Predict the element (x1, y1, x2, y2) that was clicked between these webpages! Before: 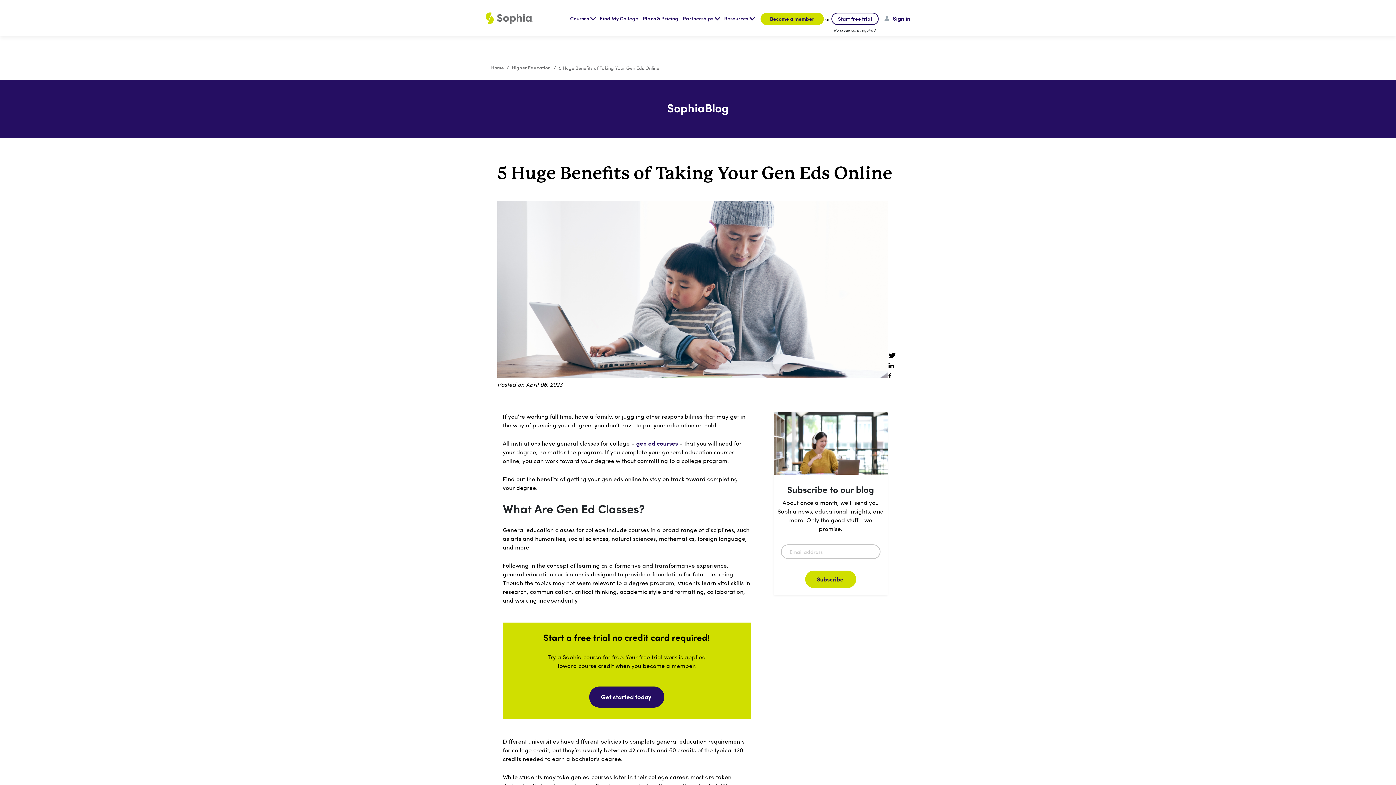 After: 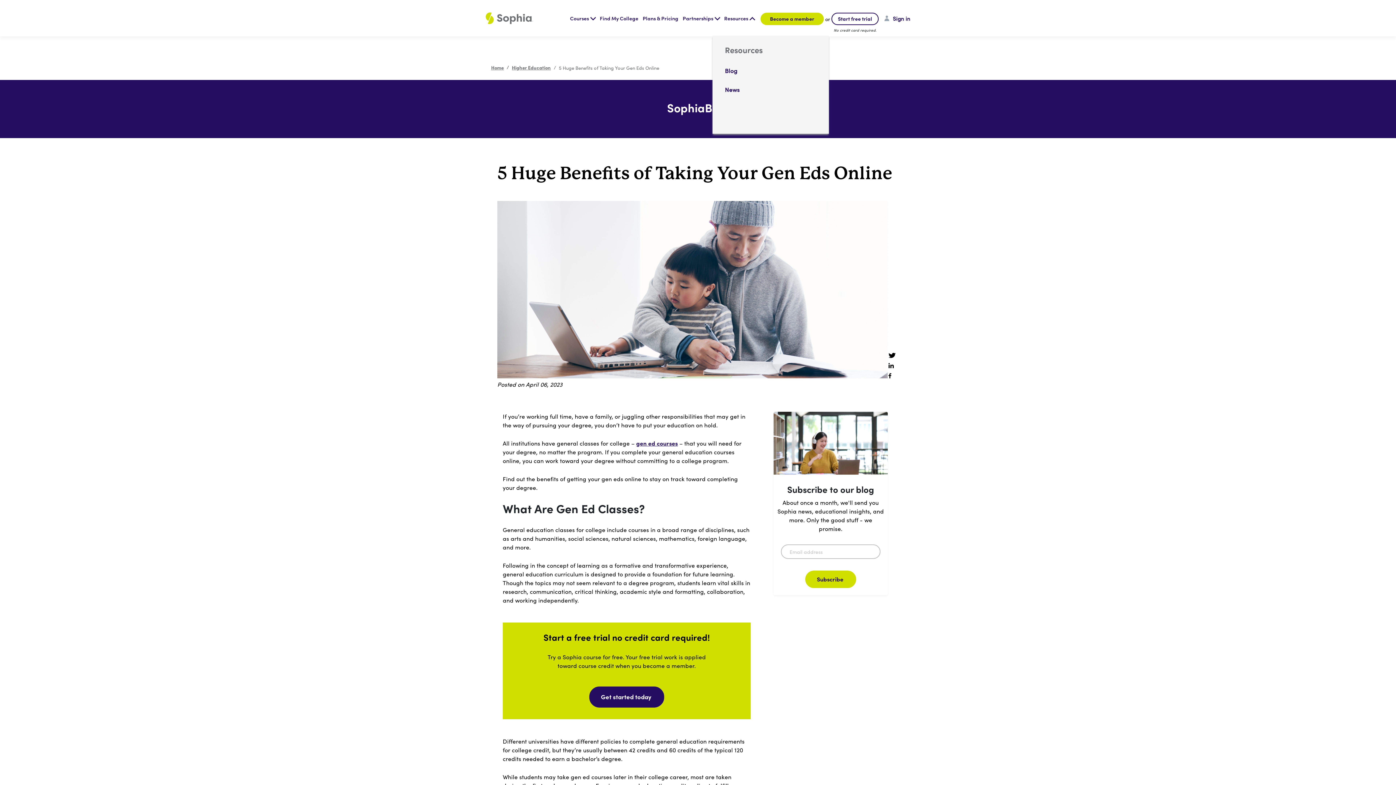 Action: bbox: (724, 14, 754, 22) label: Resources